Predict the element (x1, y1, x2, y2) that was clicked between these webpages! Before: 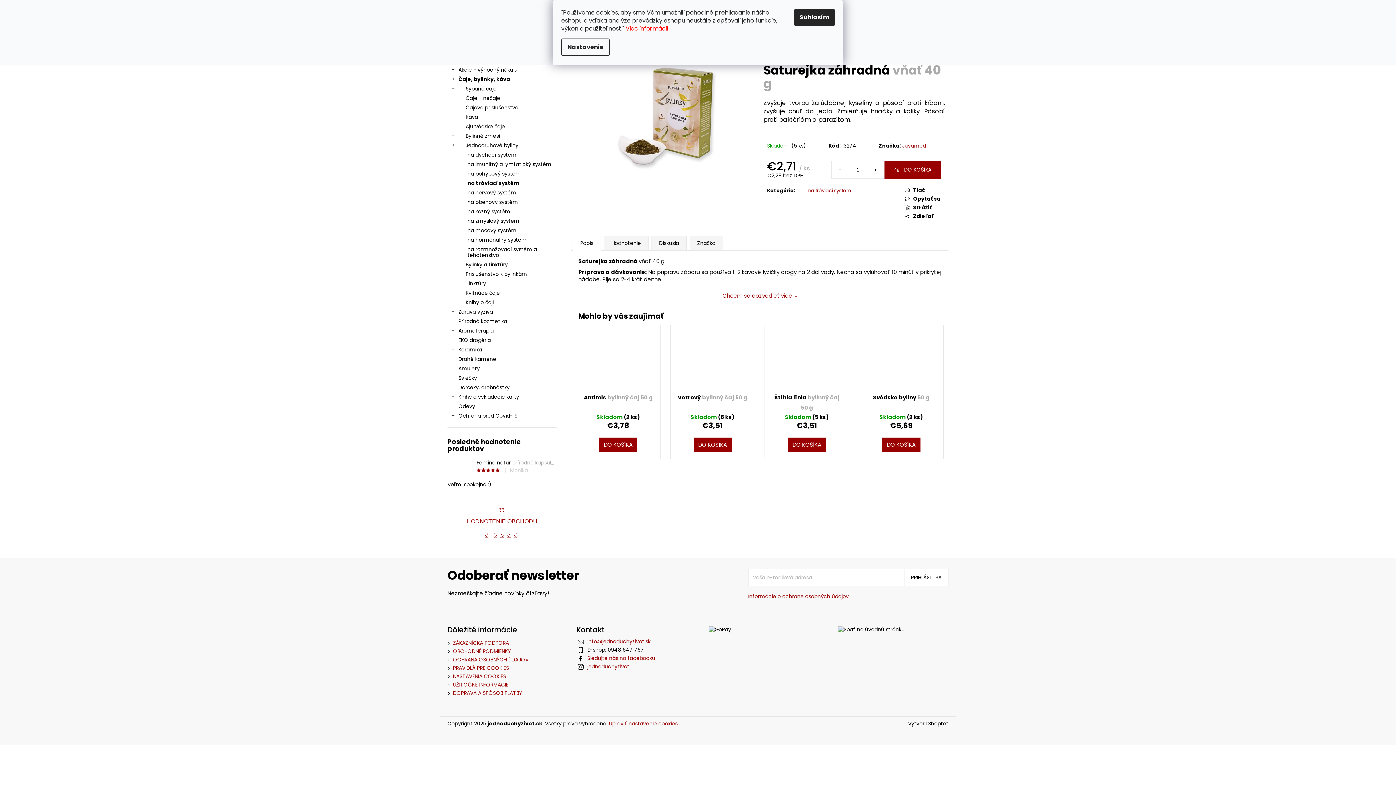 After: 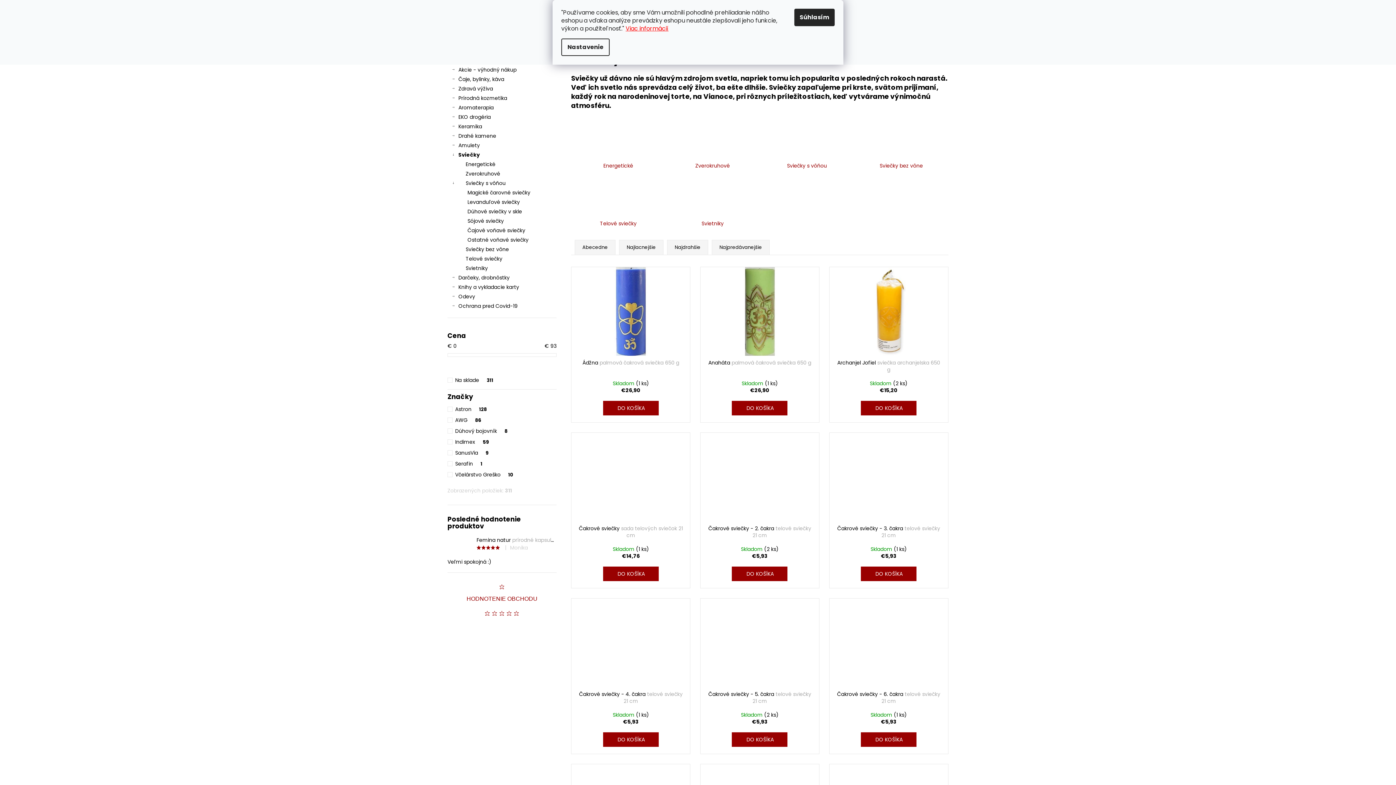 Action: bbox: (447, 373, 556, 382) label: Sviečky
 